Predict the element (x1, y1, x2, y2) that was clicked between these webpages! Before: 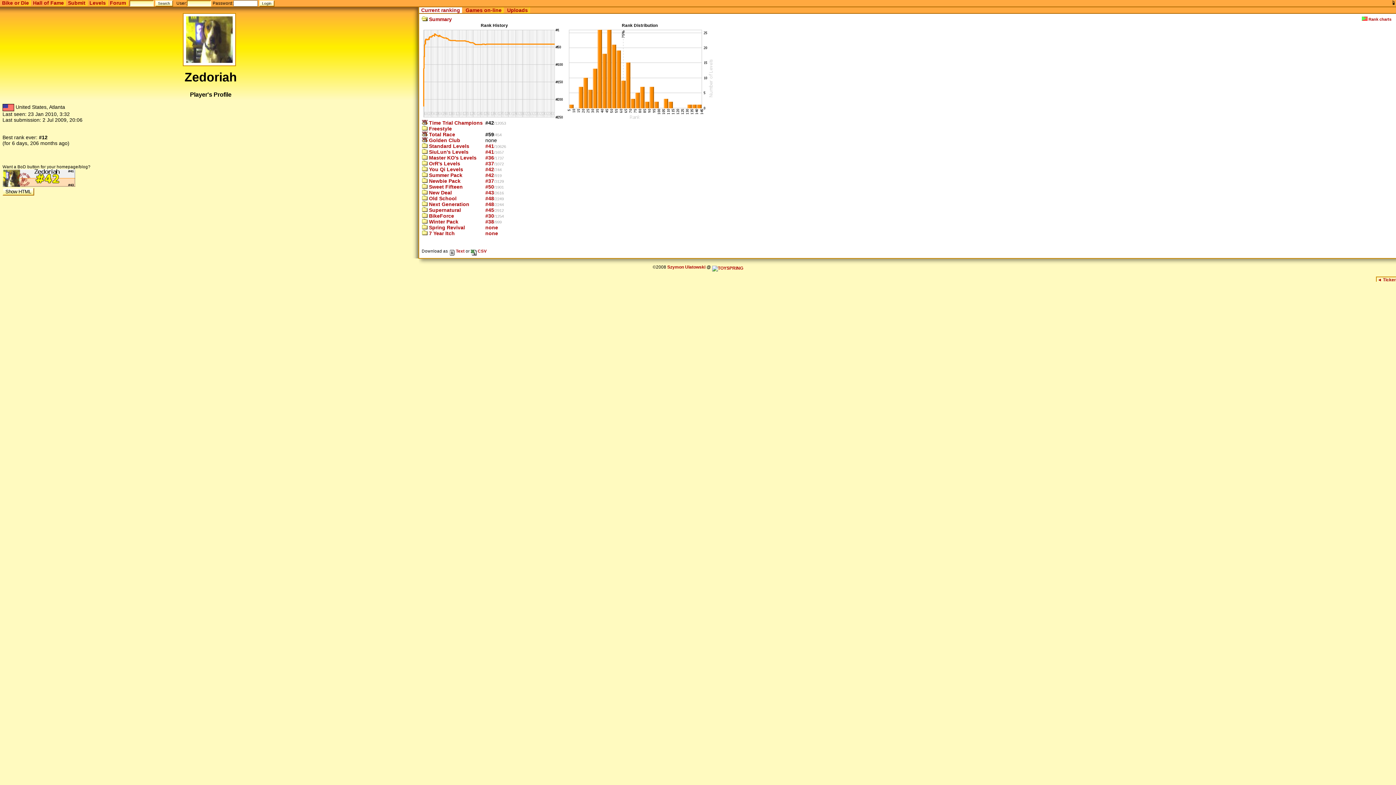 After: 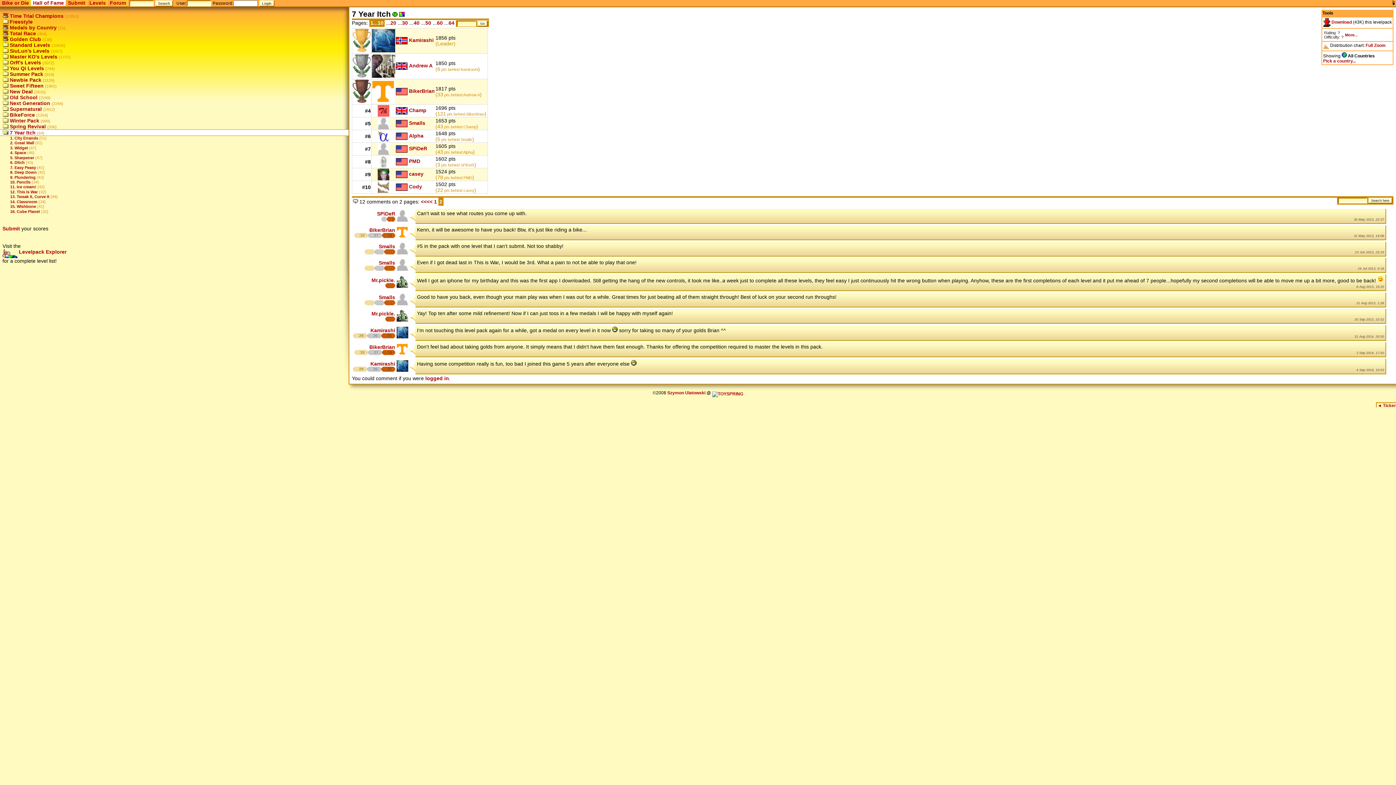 Action: bbox: (485, 230, 498, 236) label: none